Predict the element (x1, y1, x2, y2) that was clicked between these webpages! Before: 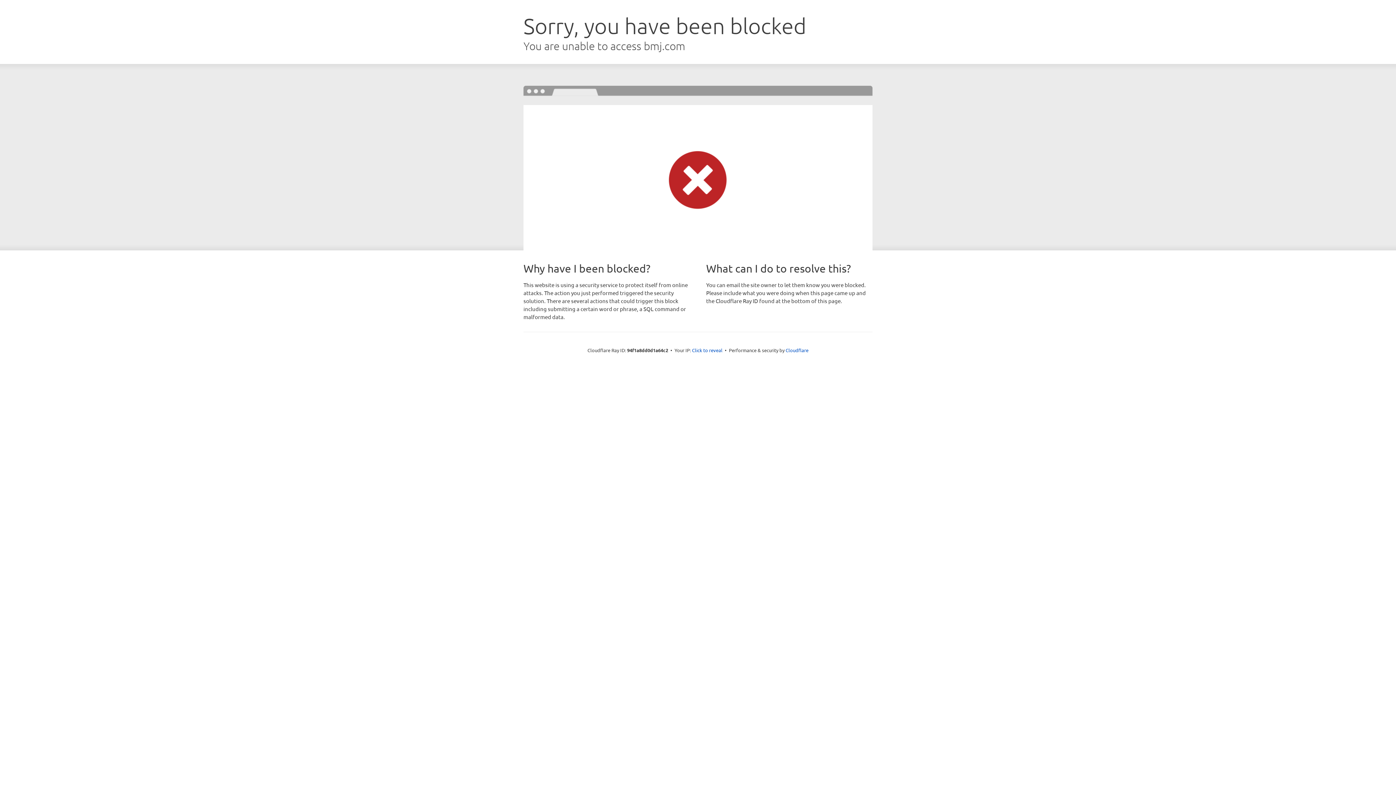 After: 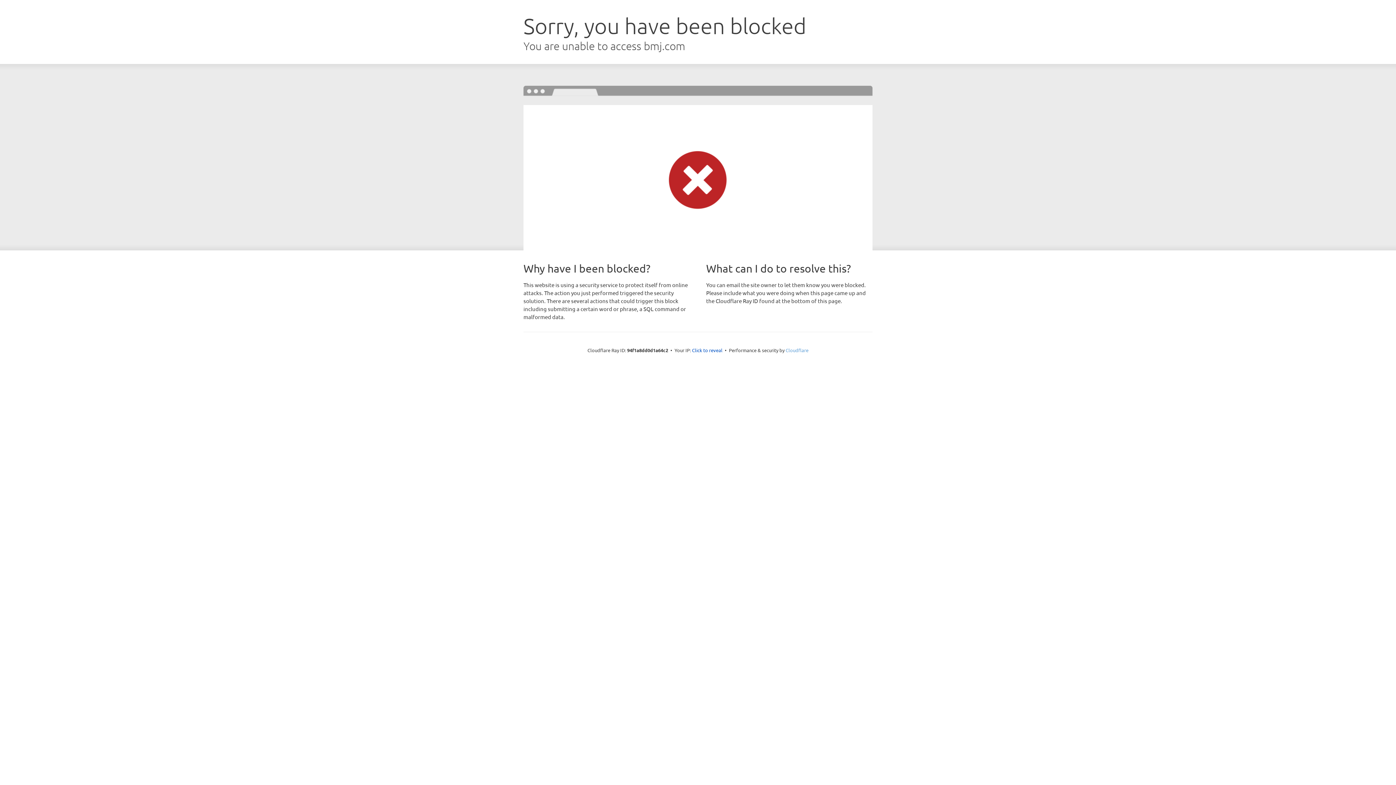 Action: label: Cloudflare bbox: (785, 347, 808, 353)